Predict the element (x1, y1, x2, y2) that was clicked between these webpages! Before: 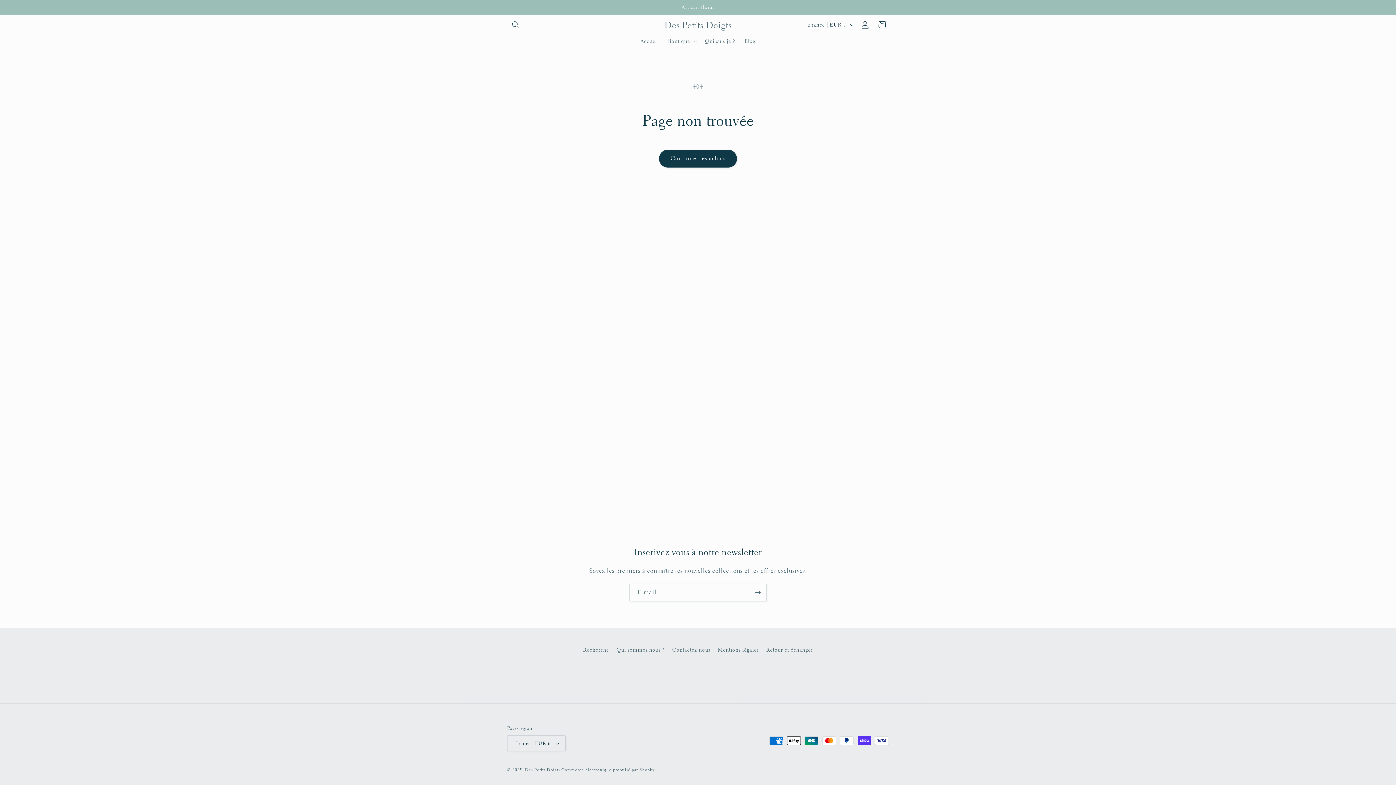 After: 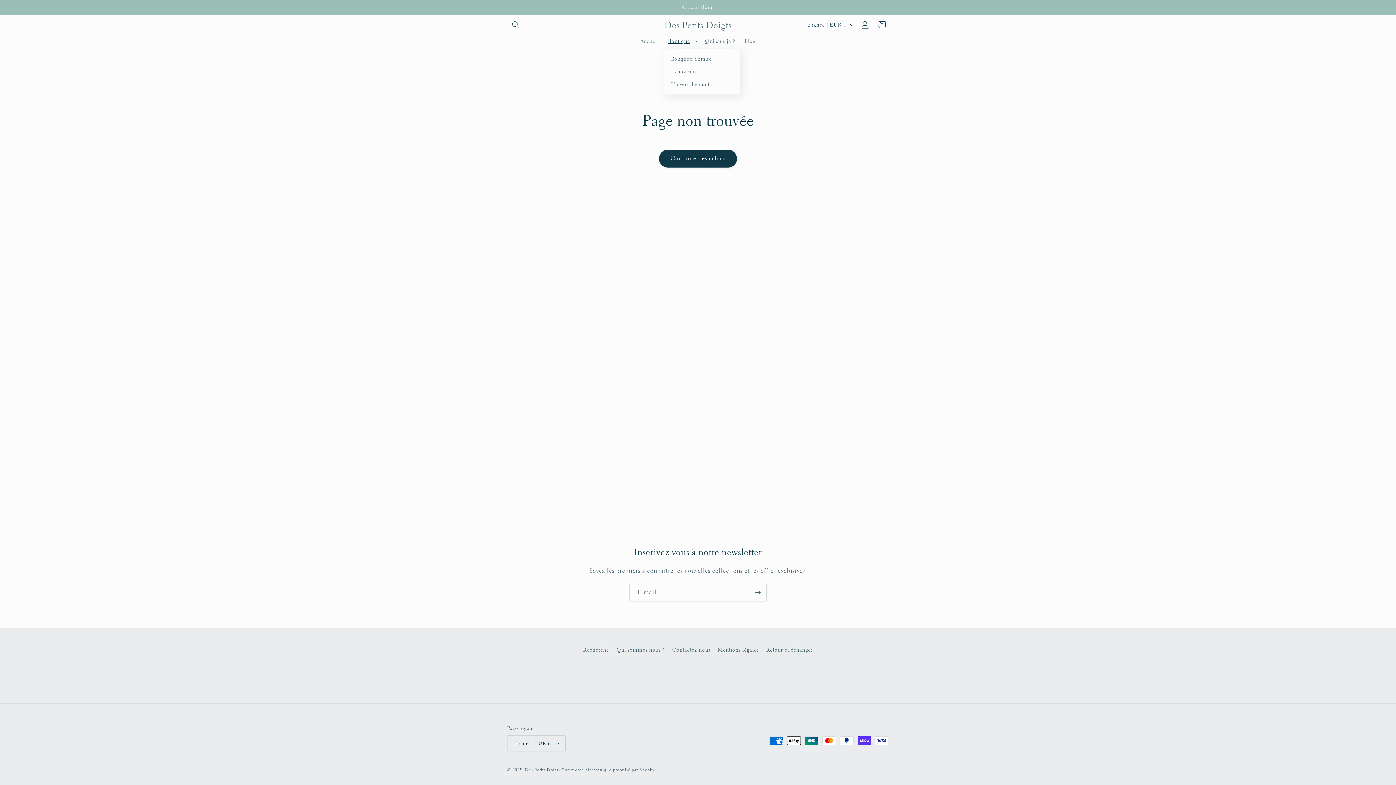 Action: bbox: (663, 33, 700, 48) label: Boutique